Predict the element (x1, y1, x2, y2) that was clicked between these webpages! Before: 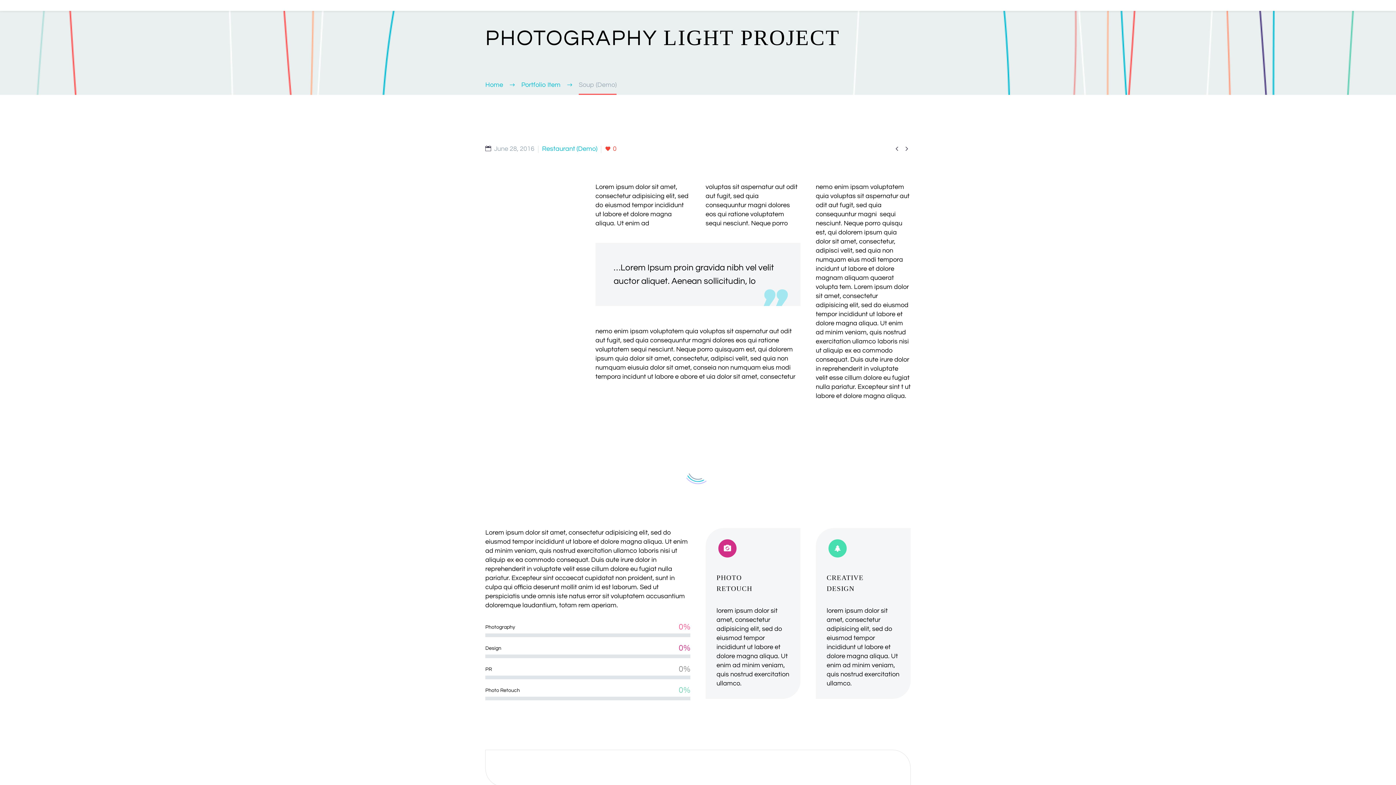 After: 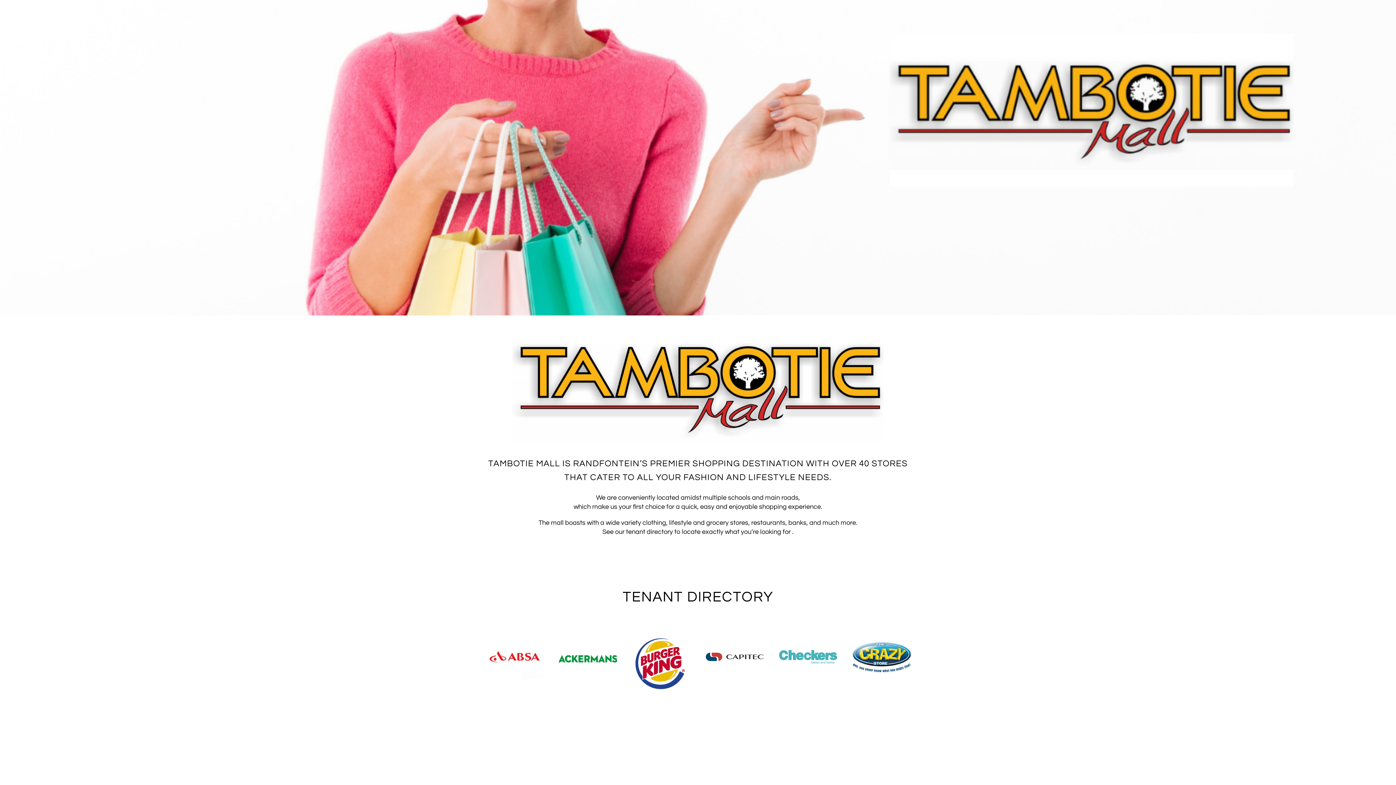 Action: label: Home bbox: (485, 81, 503, 88)